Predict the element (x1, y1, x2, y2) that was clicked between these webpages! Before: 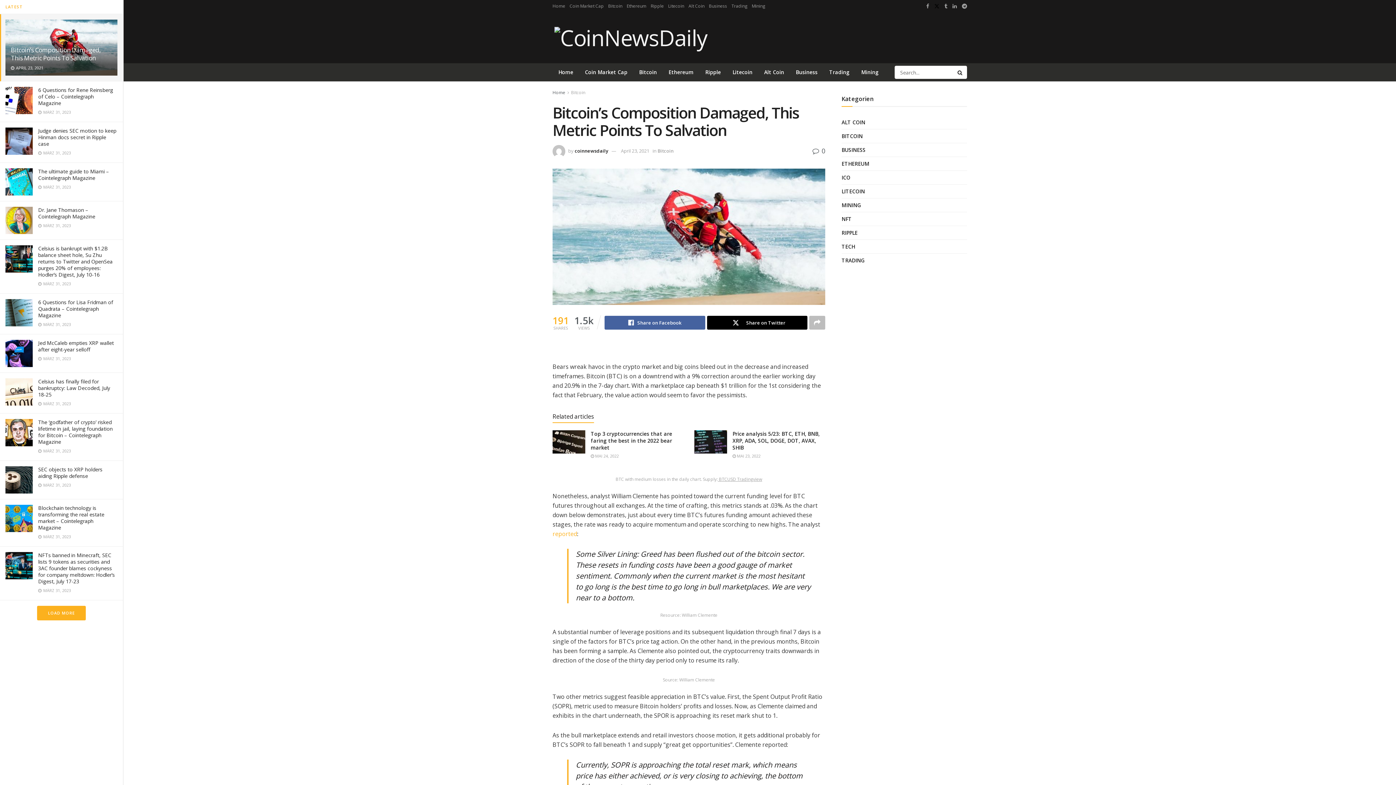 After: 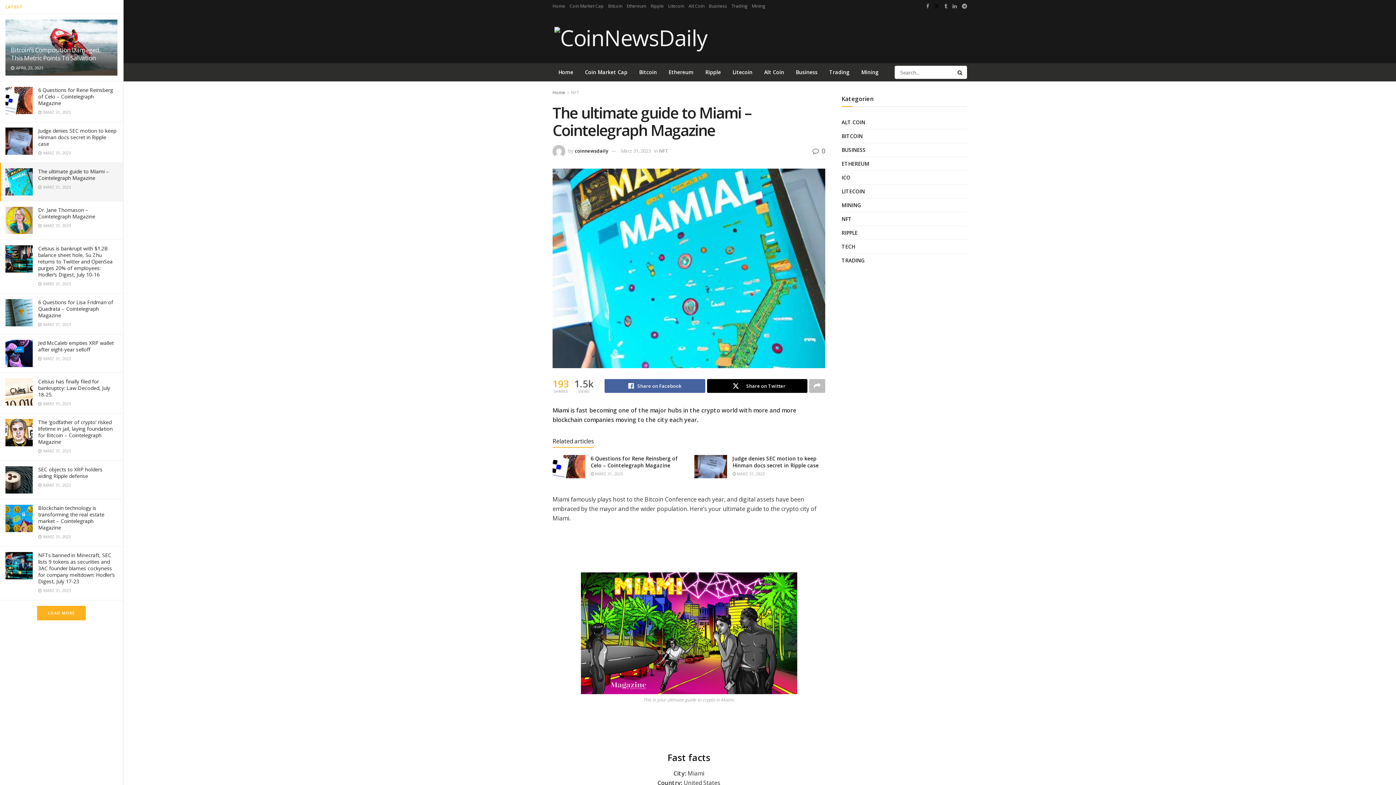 Action: bbox: (5, 168, 32, 195)